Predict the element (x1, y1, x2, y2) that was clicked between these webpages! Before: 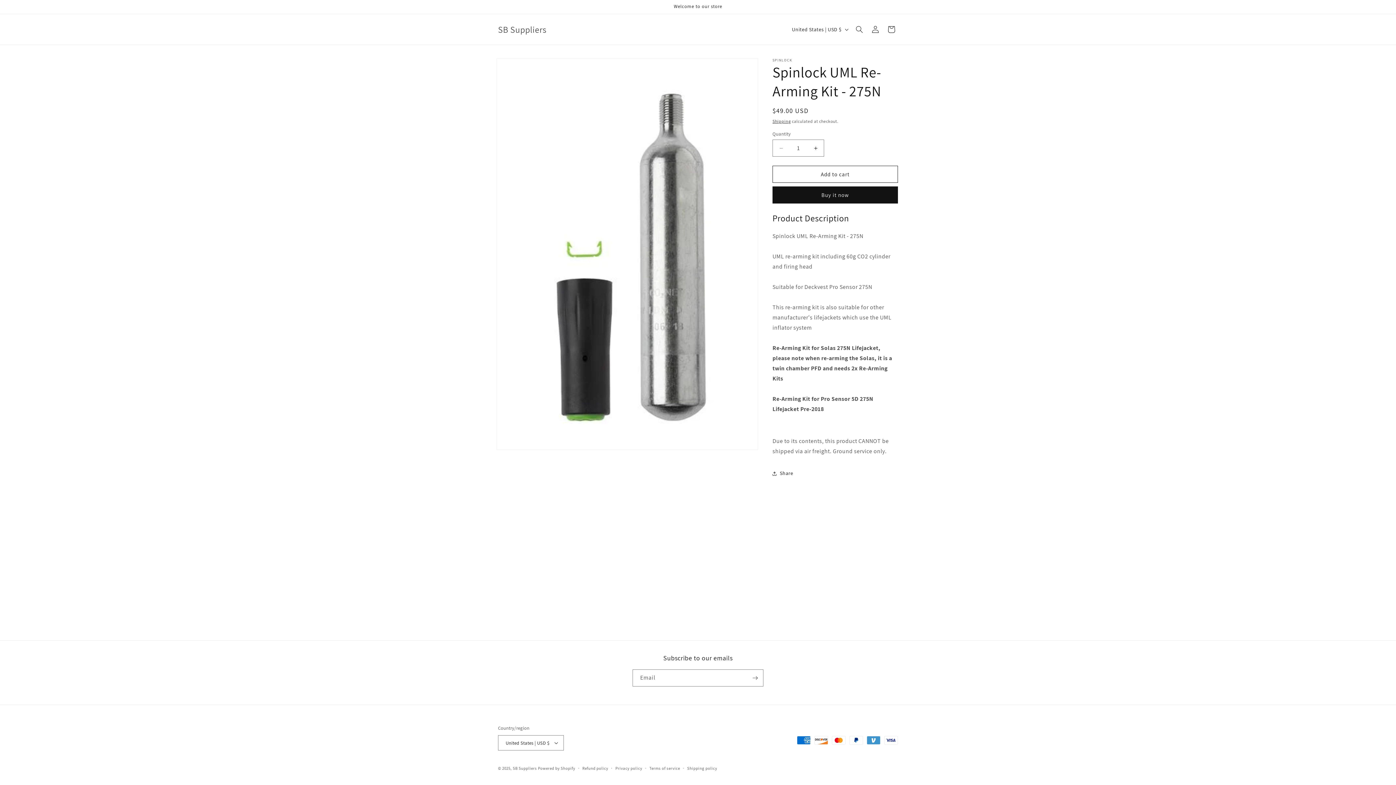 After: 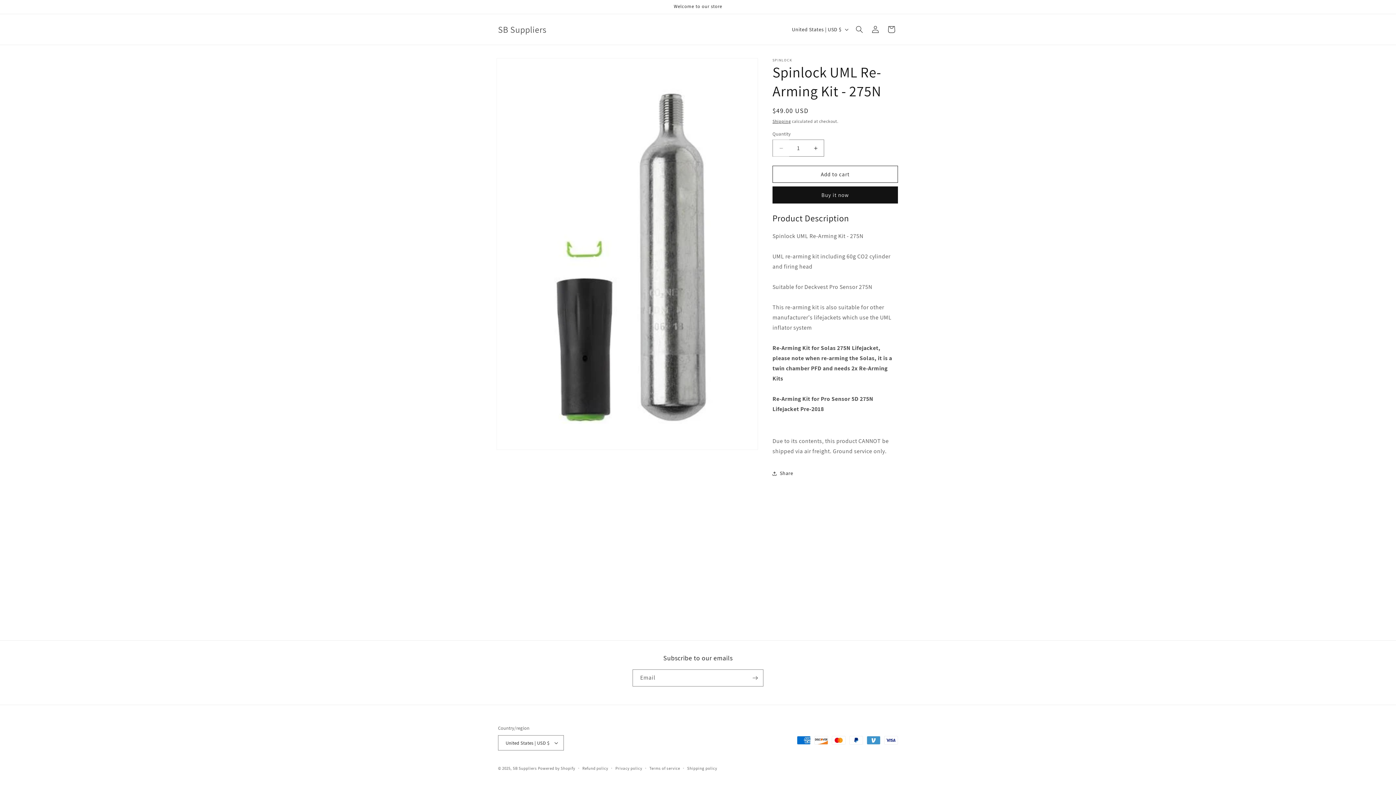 Action: label: Decrease quantity for Spinlock UML Re-Arming Kit - 275N bbox: (773, 139, 789, 156)